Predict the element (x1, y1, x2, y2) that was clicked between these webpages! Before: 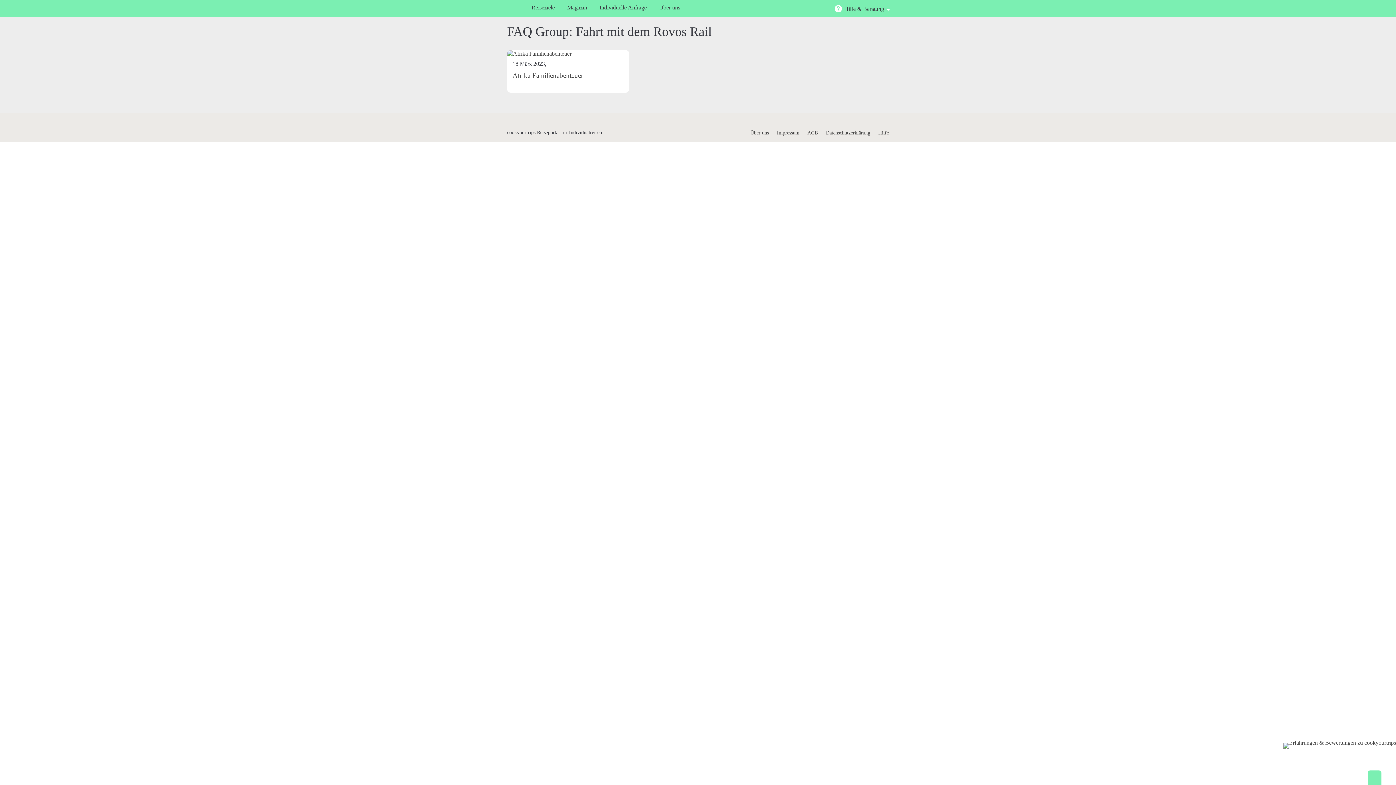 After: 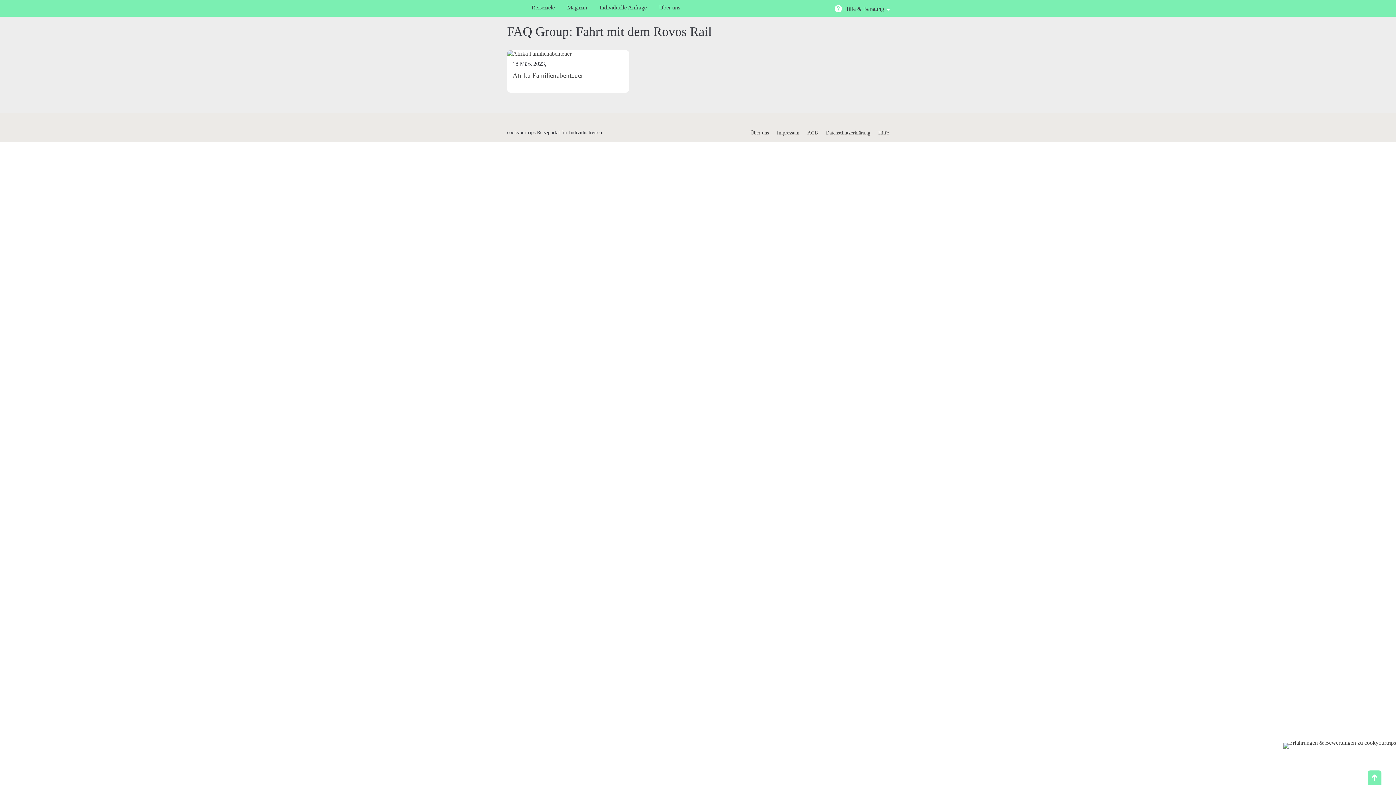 Action: bbox: (1368, 770, 1381, 785) label: Back To Top